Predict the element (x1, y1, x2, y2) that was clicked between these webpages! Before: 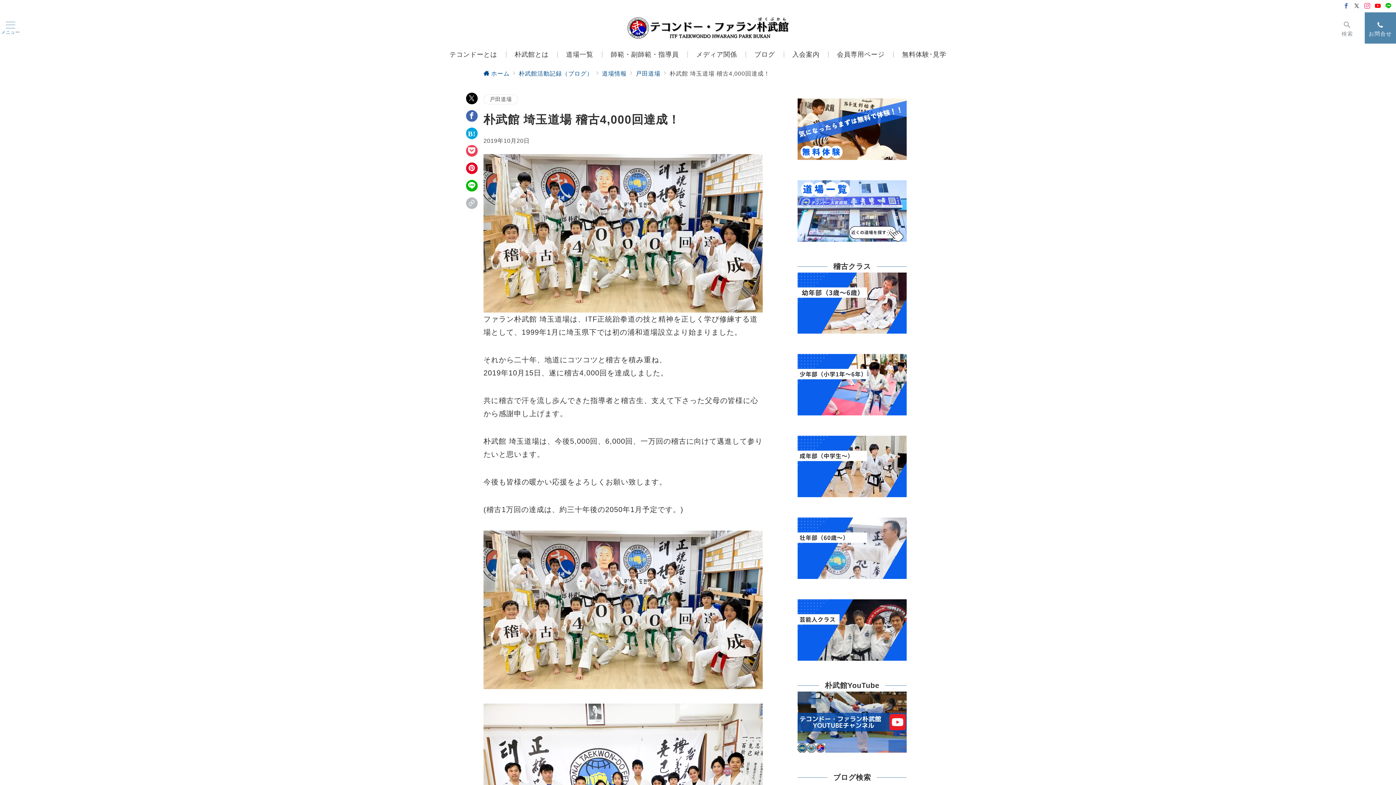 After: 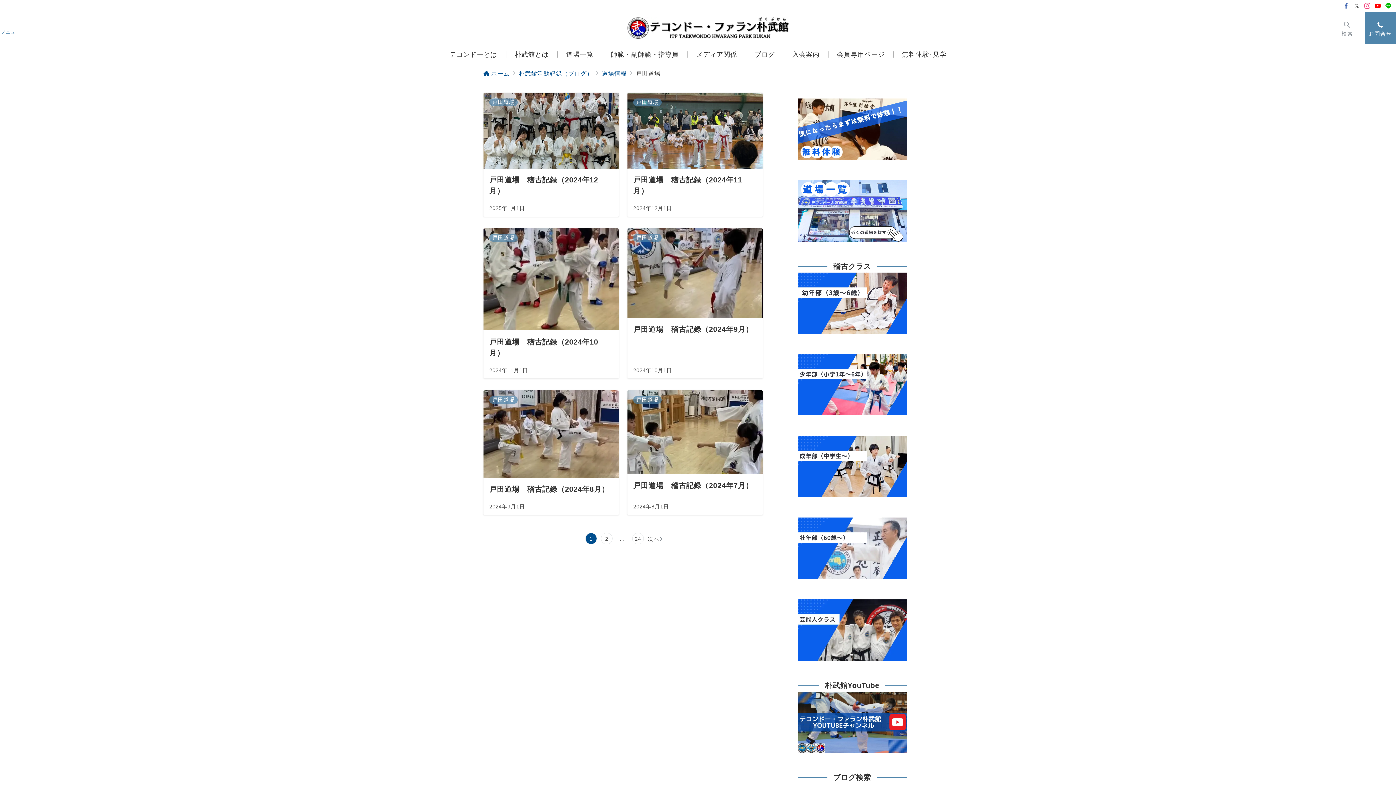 Action: label: 戸田道場 bbox: (483, 94, 518, 104)